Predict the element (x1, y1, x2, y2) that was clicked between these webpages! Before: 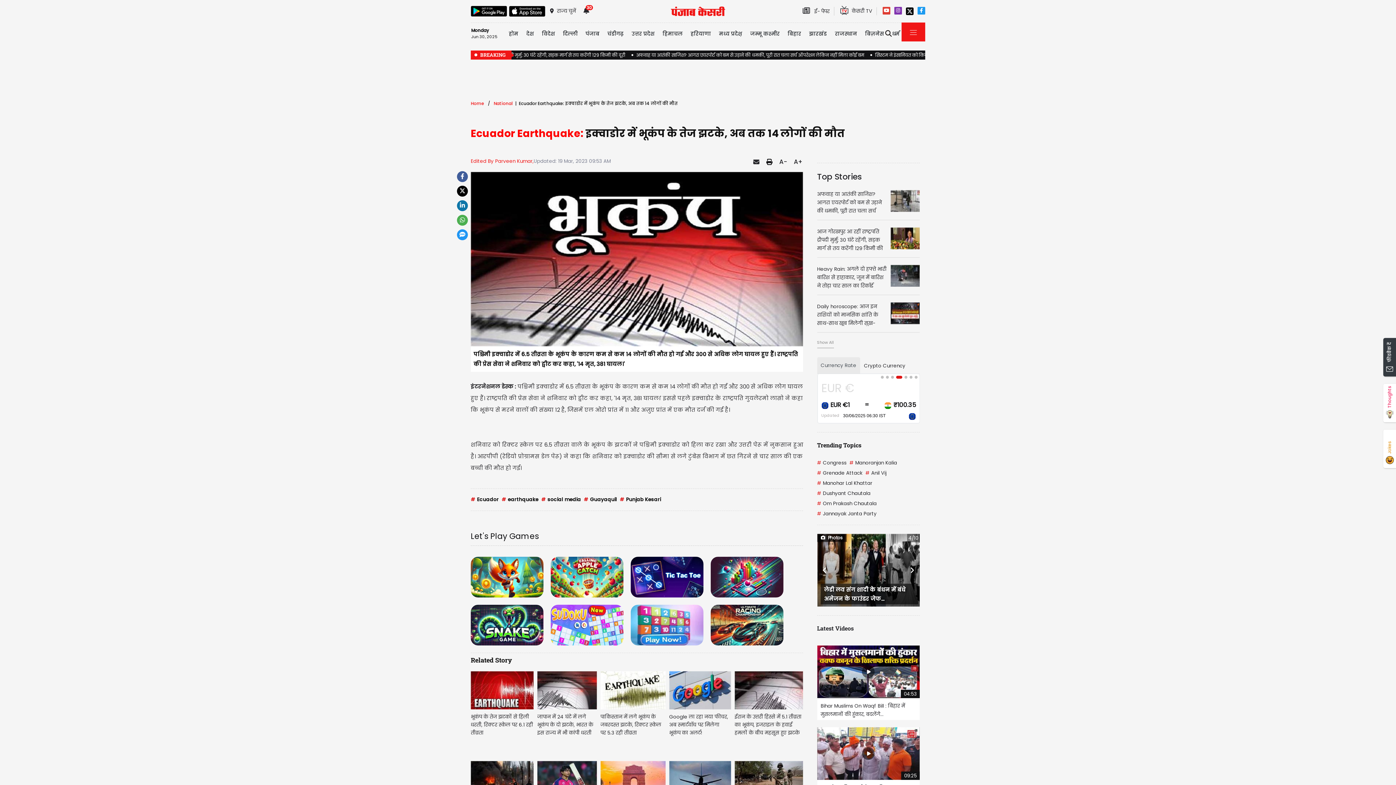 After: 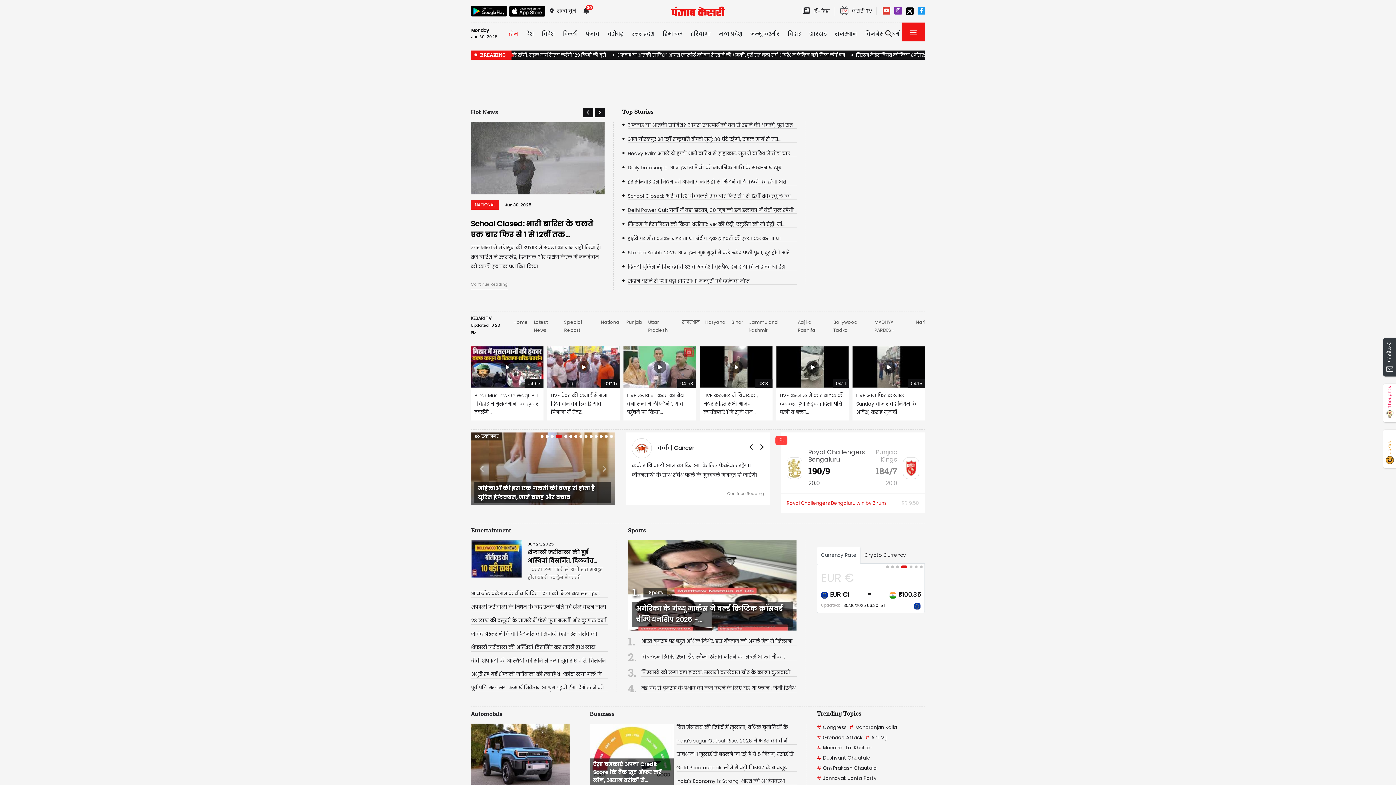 Action: label: Home bbox: (470, 165, 490, 172)